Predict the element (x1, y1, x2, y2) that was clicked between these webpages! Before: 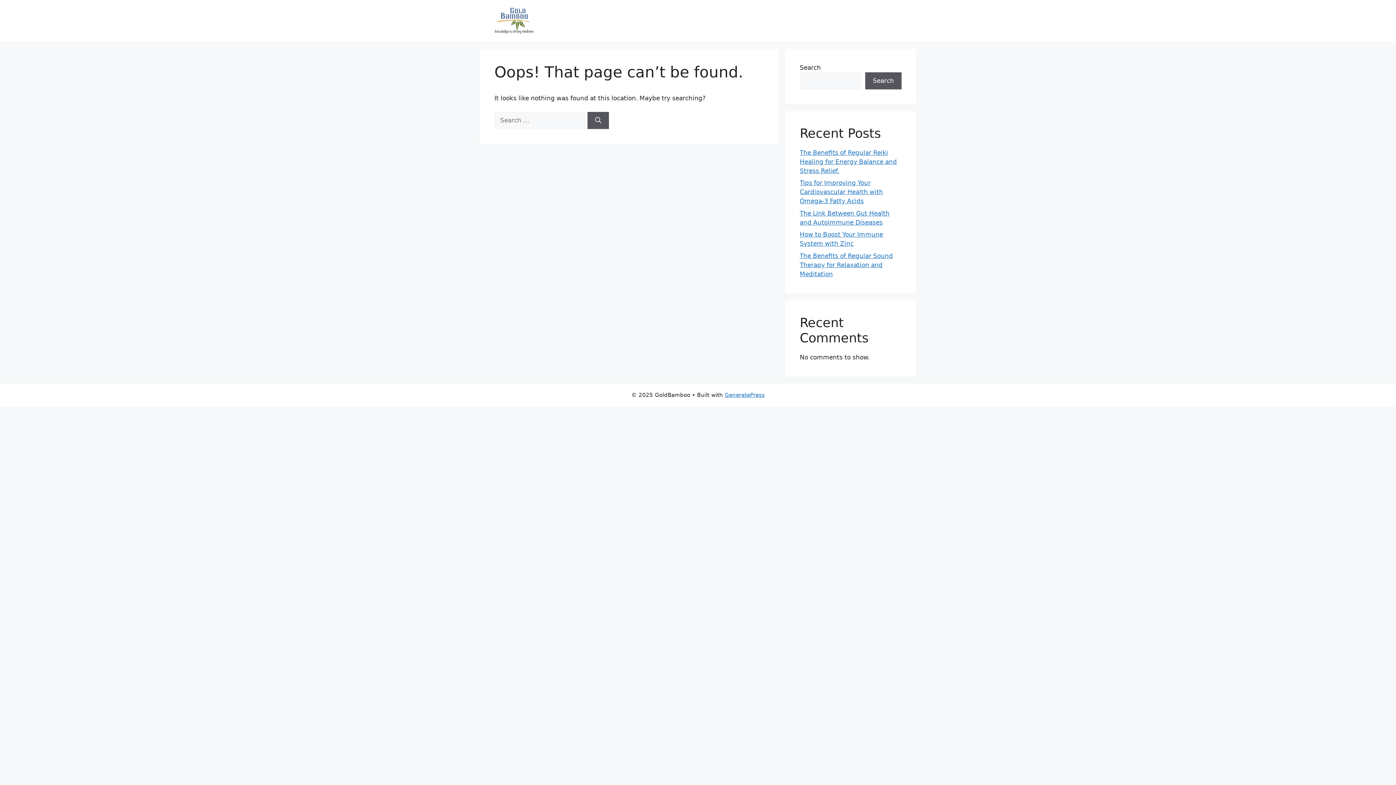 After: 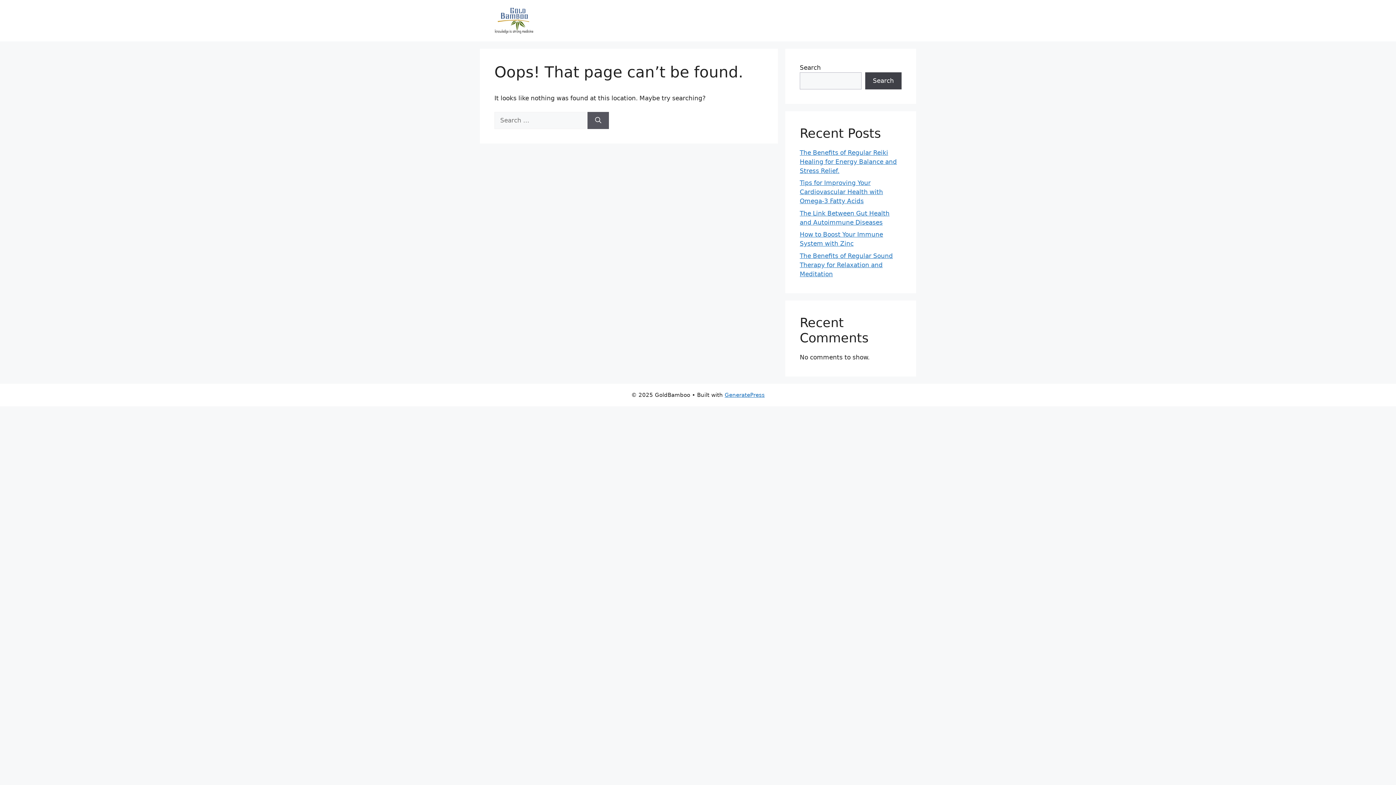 Action: bbox: (865, 72, 901, 89) label: Search